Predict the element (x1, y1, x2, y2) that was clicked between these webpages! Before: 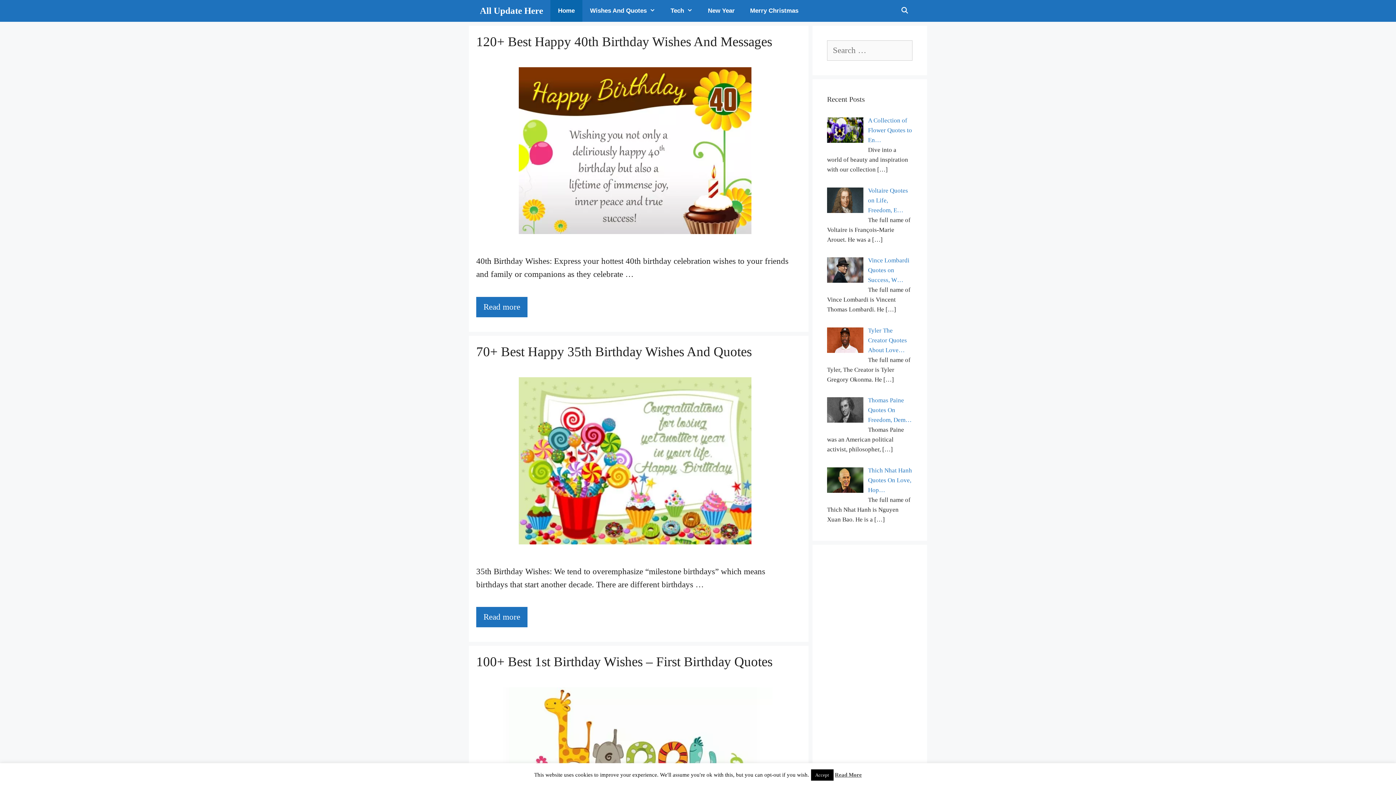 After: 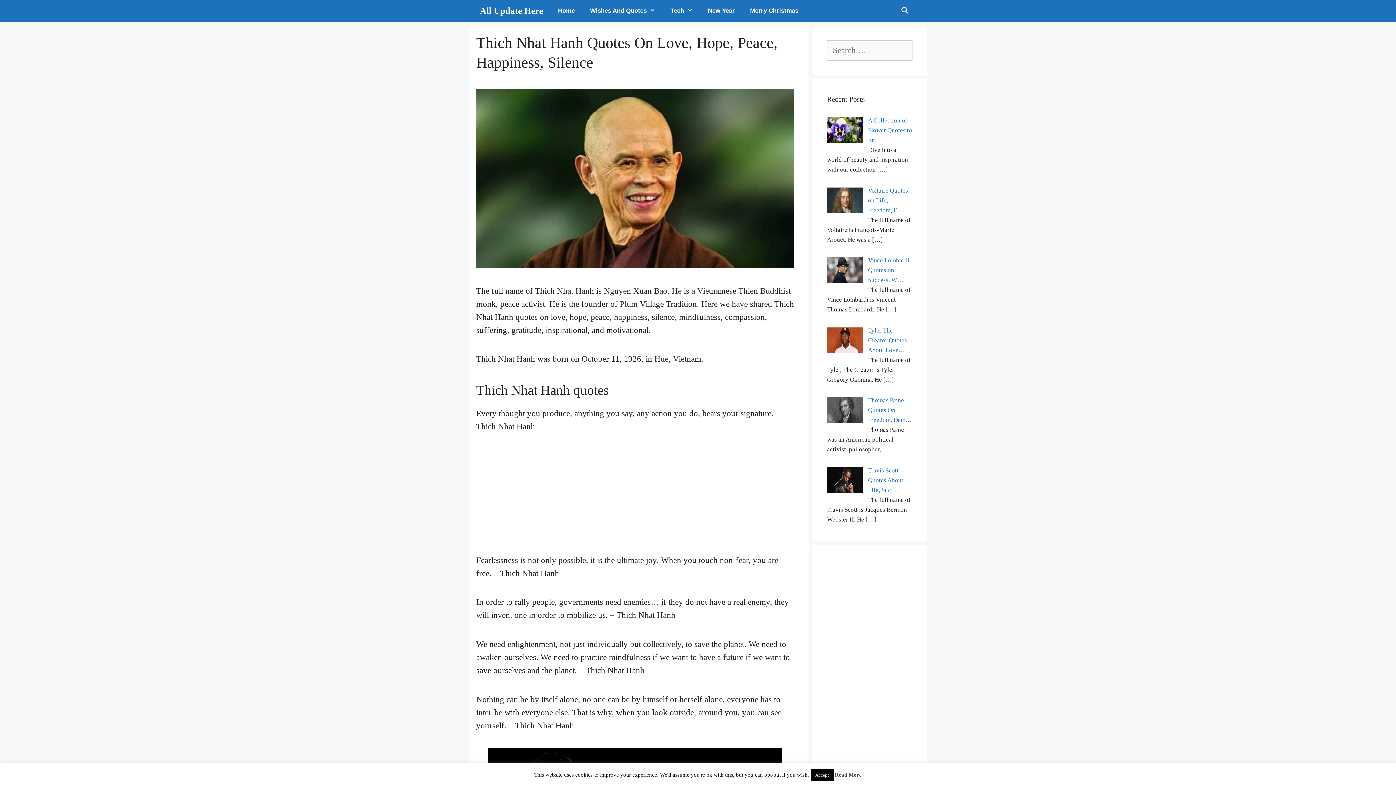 Action: bbox: (868, 467, 912, 493) label: Thich Nhat Hanh Quotes On Love, Hop…